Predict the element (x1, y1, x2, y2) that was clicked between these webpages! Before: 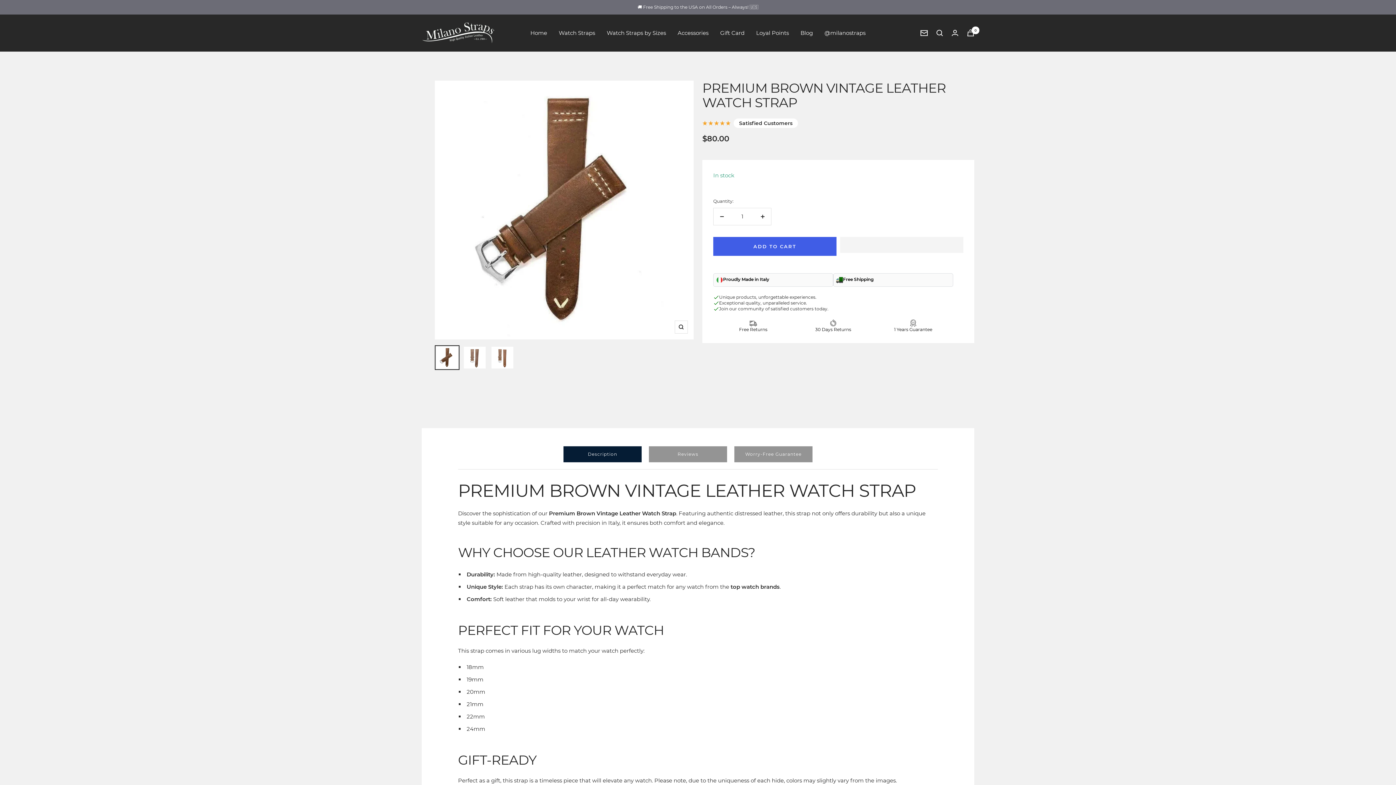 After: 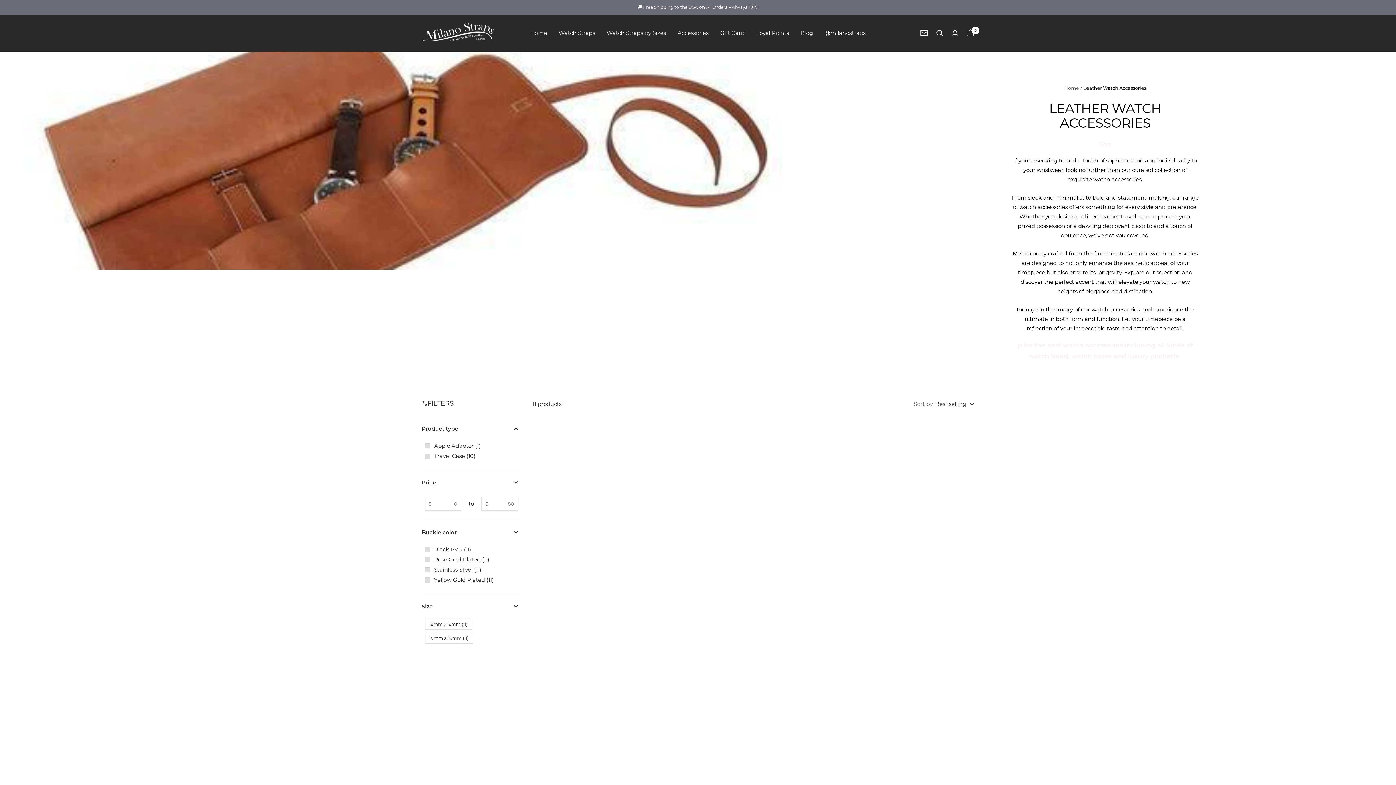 Action: label: Accessories bbox: (677, 28, 708, 37)